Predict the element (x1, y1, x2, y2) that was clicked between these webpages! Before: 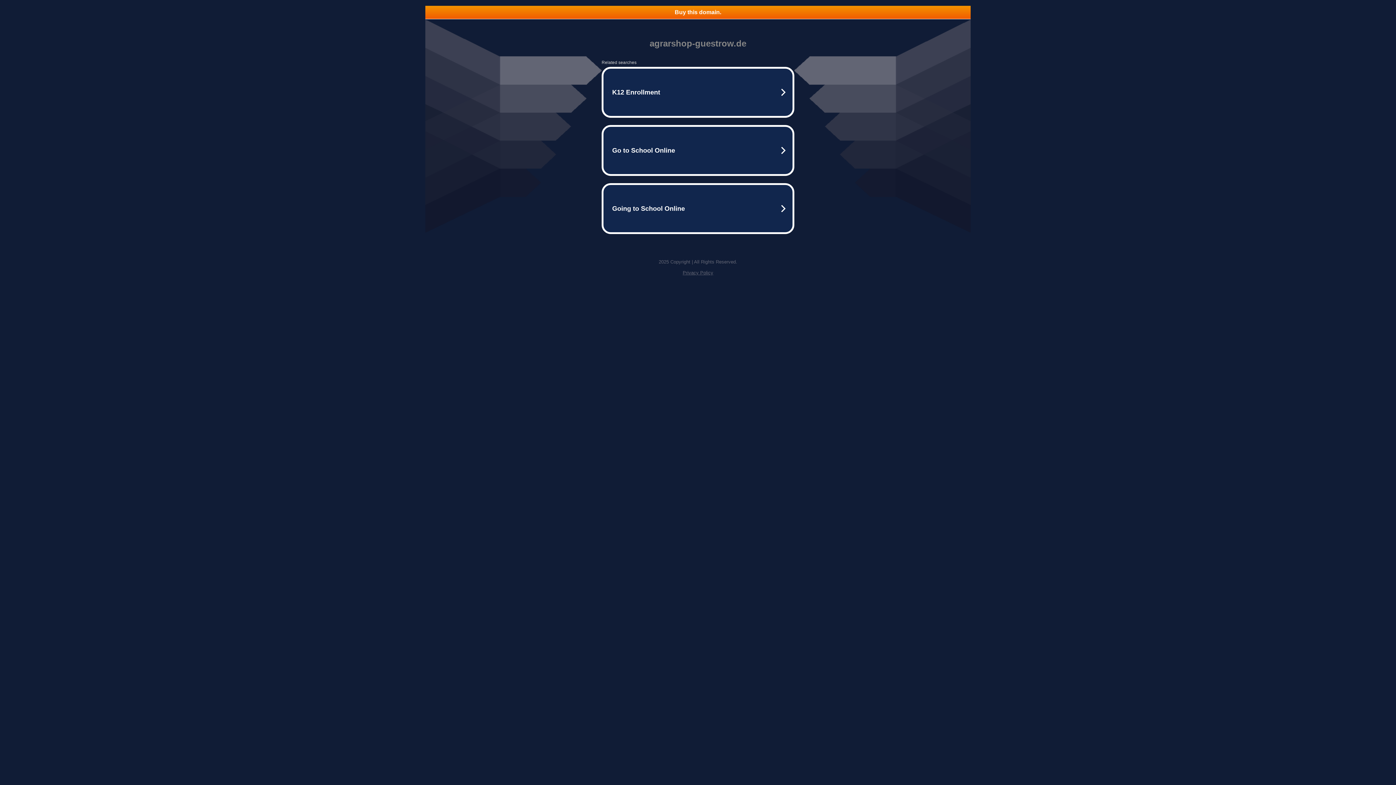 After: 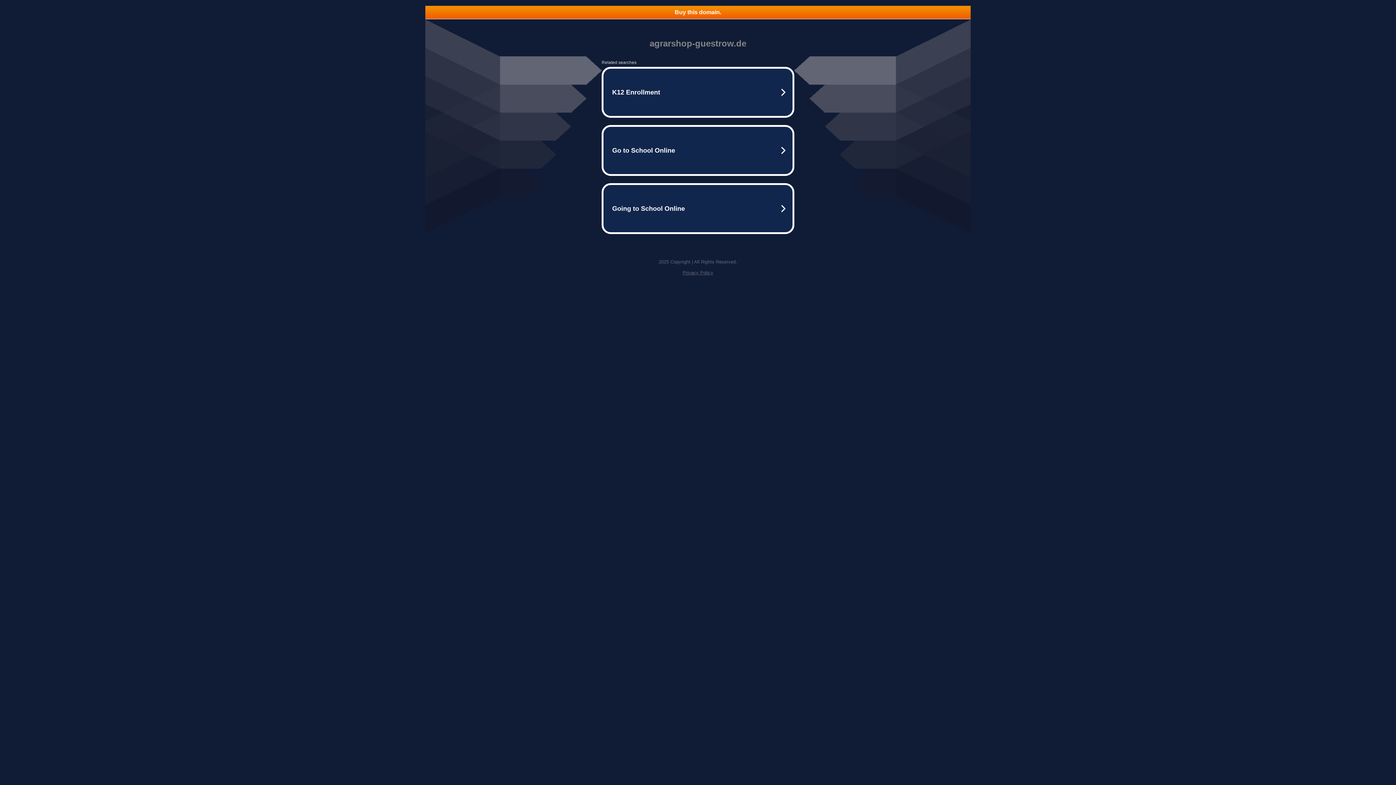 Action: label: Privacy Policy bbox: (682, 270, 713, 275)